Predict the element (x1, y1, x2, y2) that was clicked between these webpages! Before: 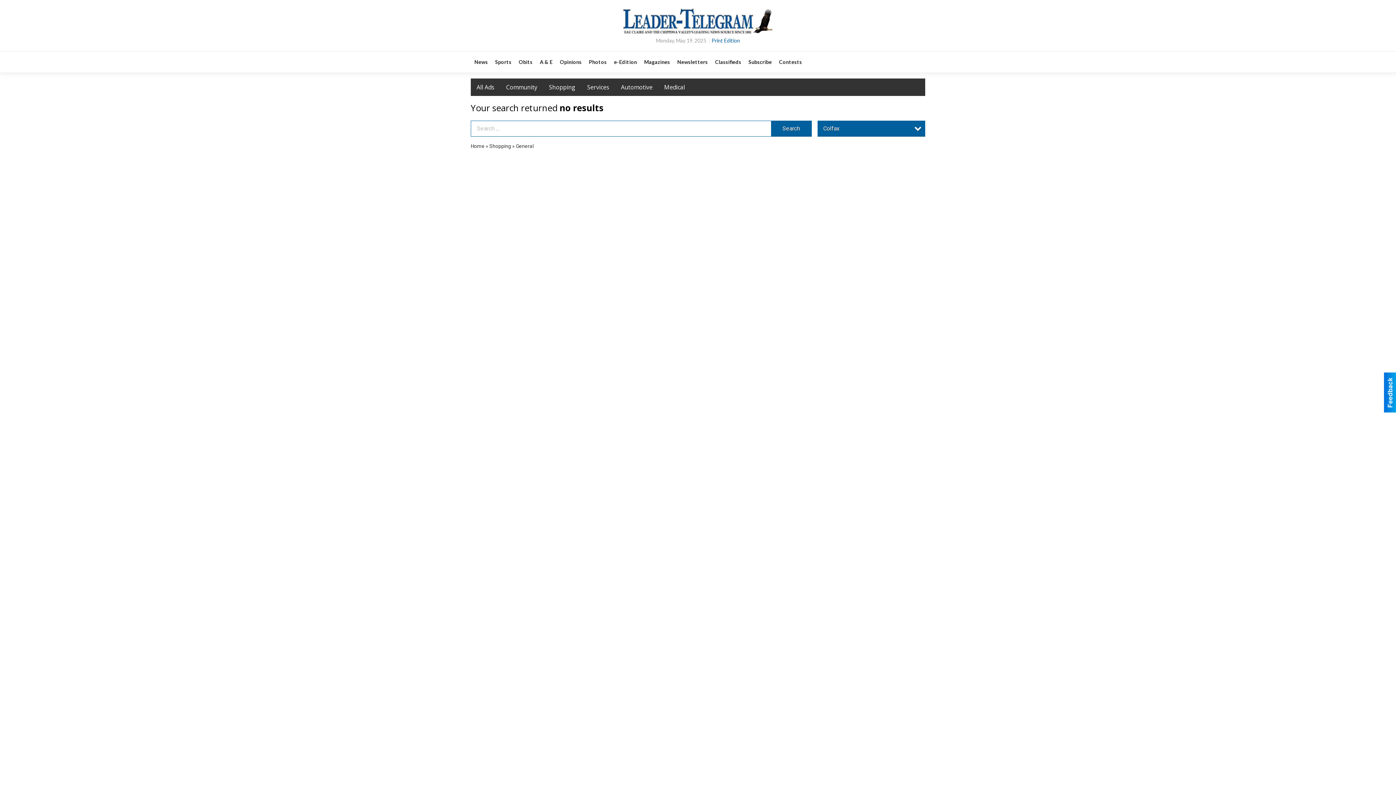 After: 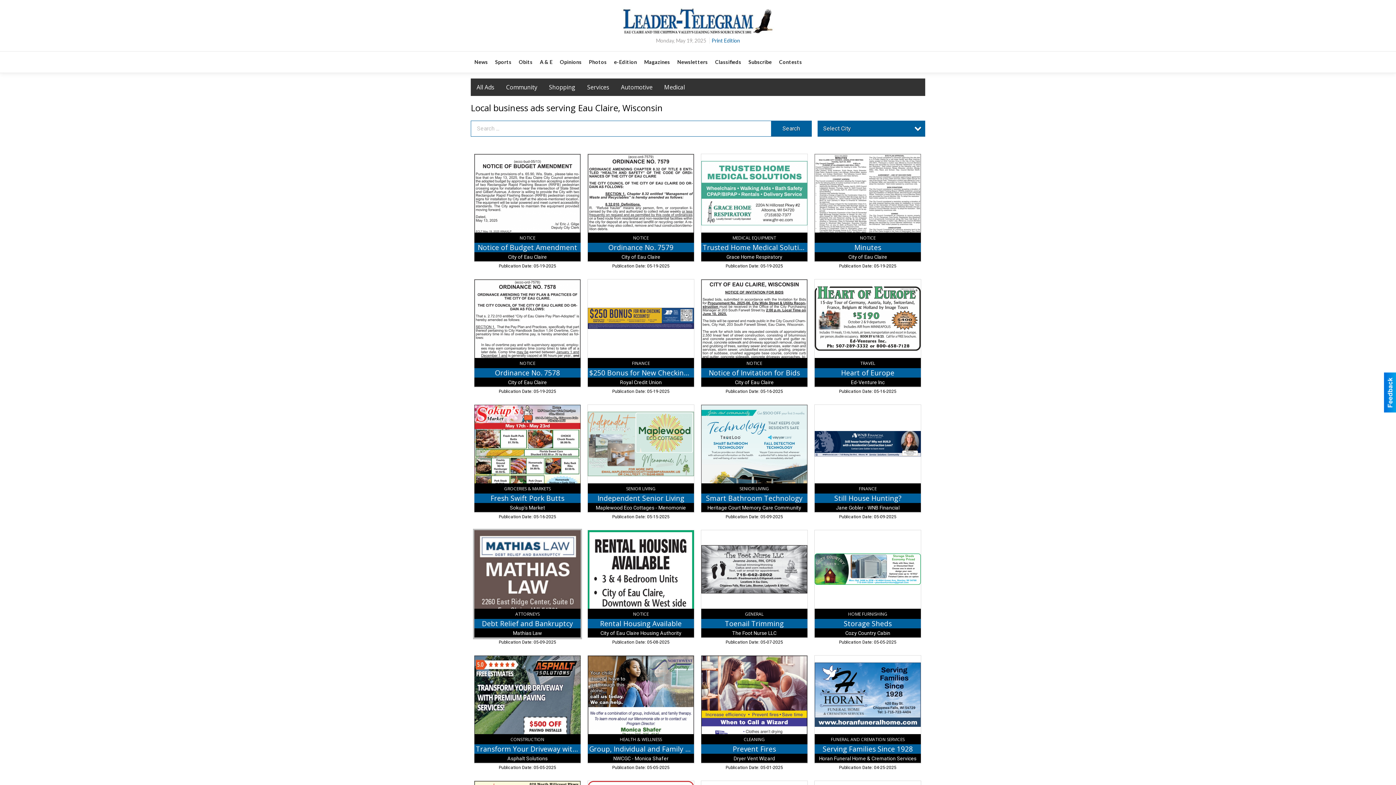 Action: label: e-Edition bbox: (610, 51, 640, 72)